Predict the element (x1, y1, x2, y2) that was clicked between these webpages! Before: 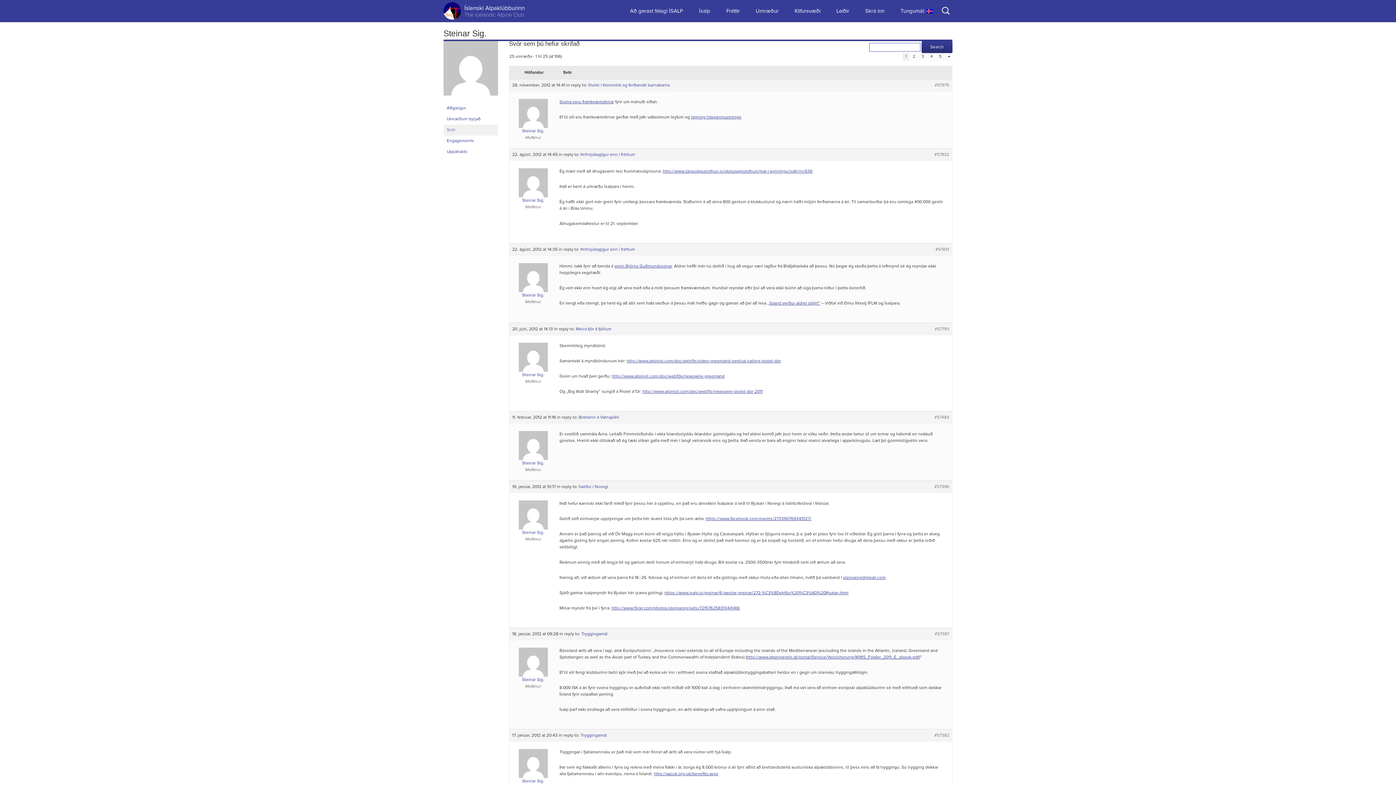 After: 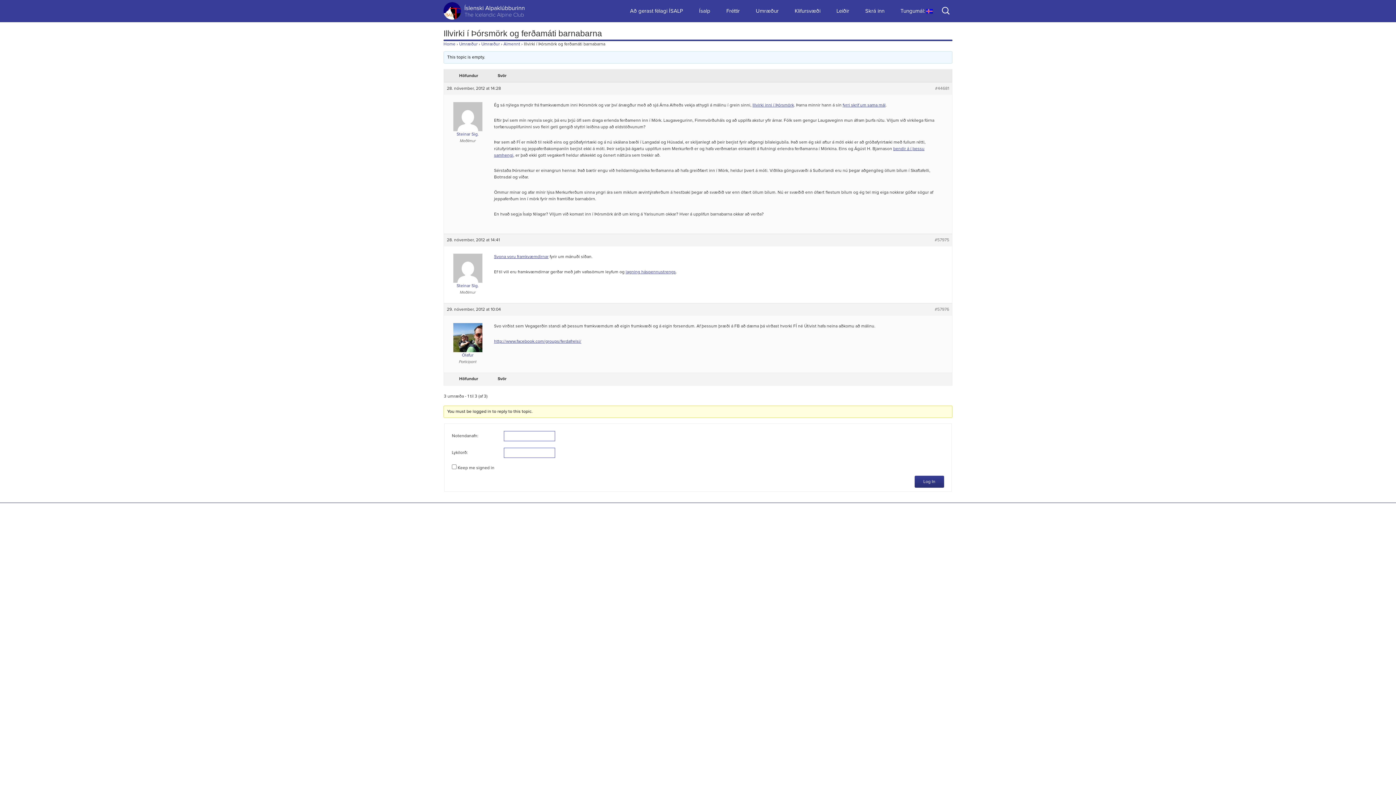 Action: bbox: (588, 83, 669, 87) label: Illvirki í Þórsmörk og ferðamáti barnabarna